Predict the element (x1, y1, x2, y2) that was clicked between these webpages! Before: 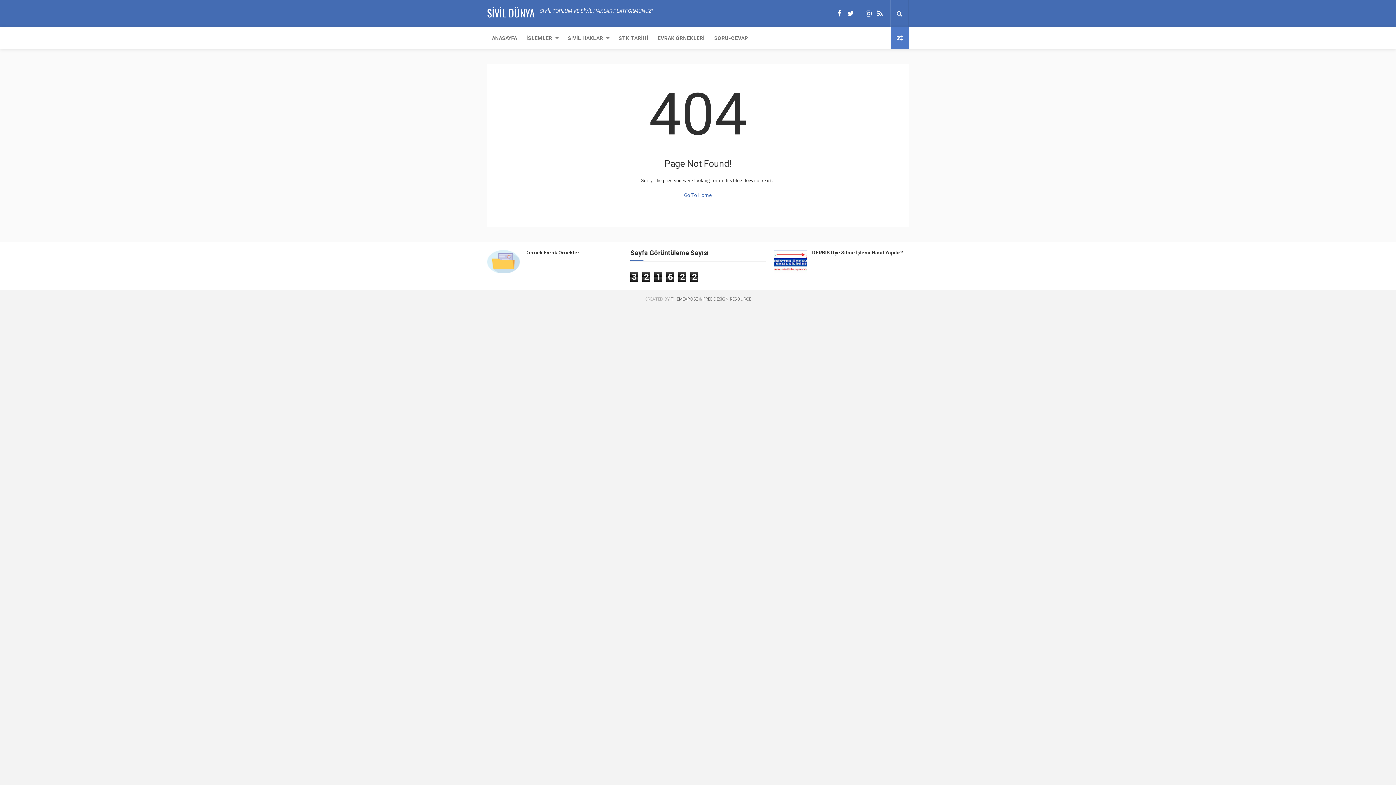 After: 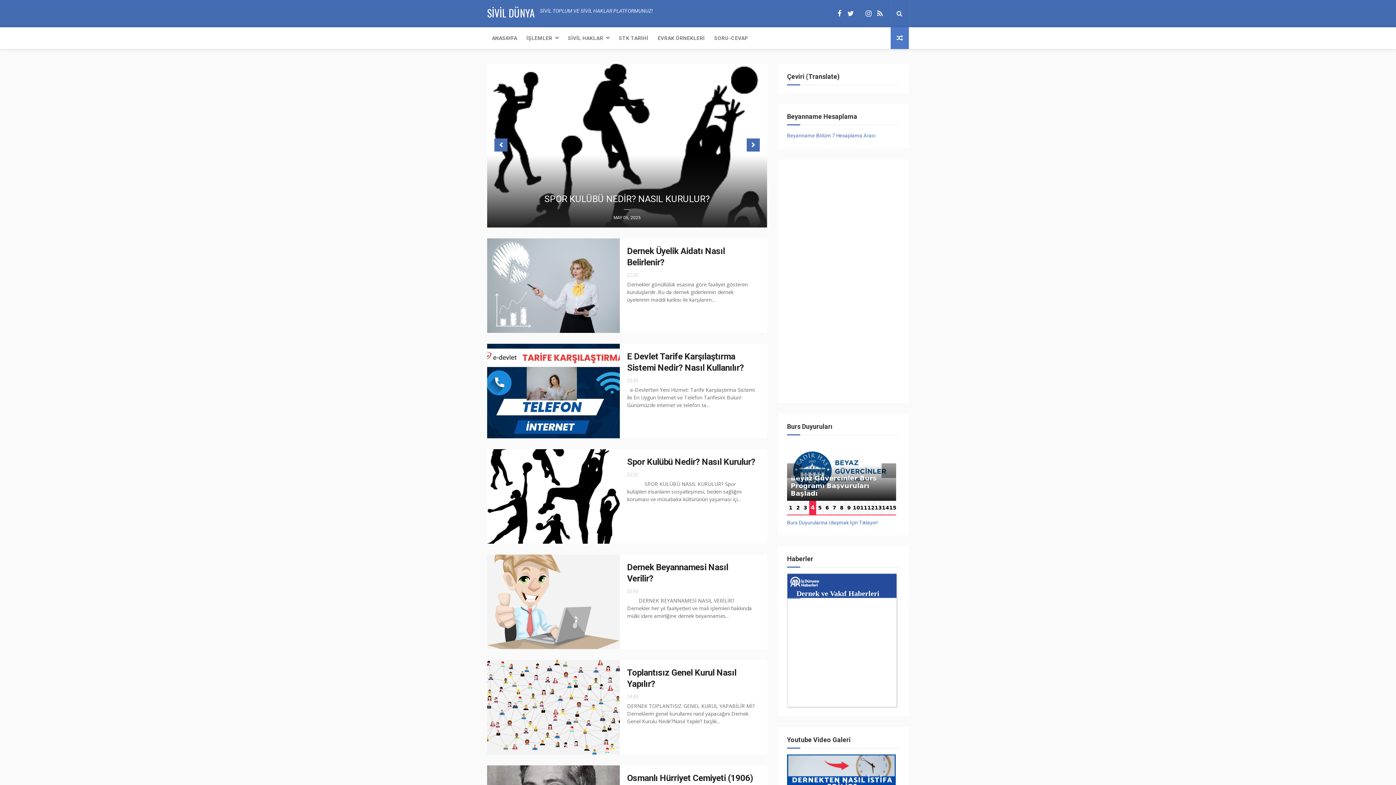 Action: bbox: (487, 27, 521, 49) label: ANASAYFA